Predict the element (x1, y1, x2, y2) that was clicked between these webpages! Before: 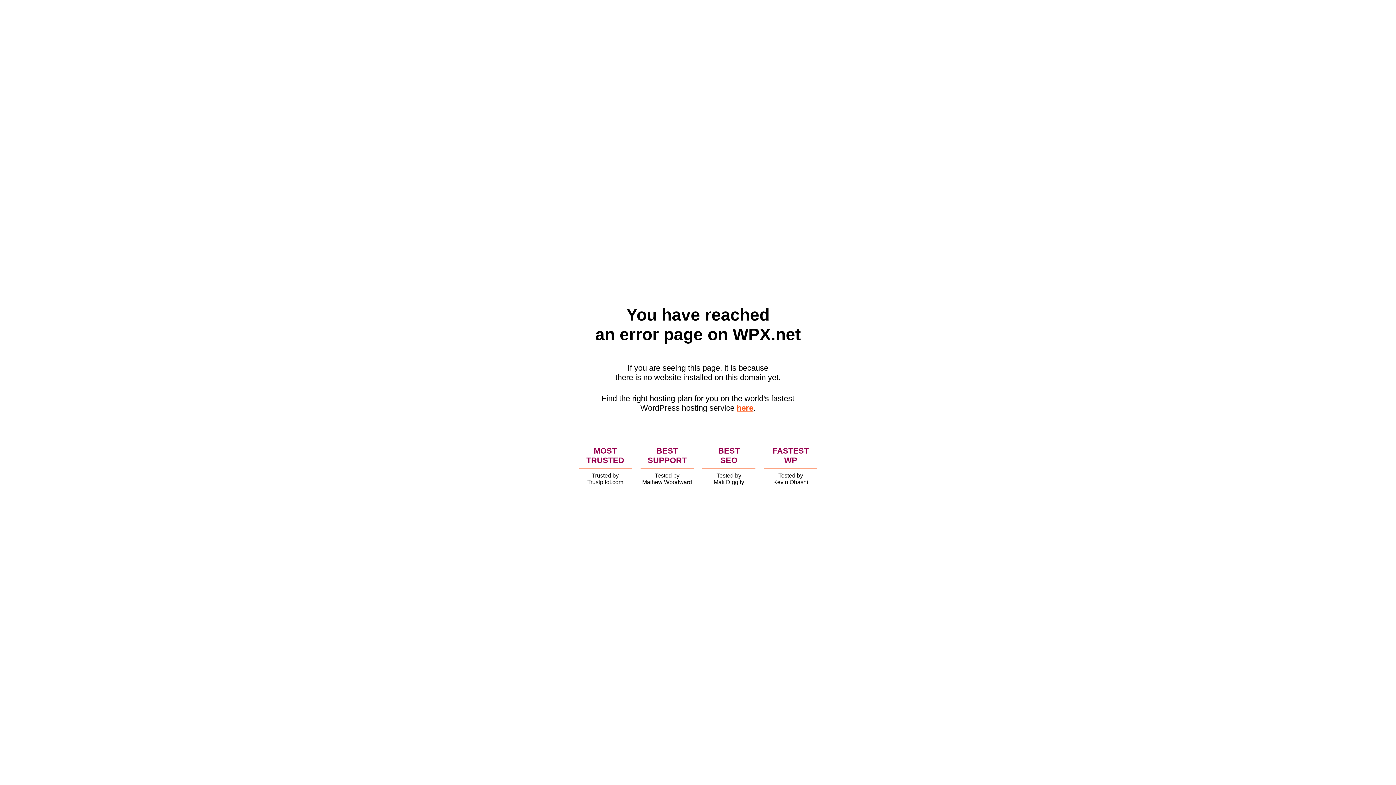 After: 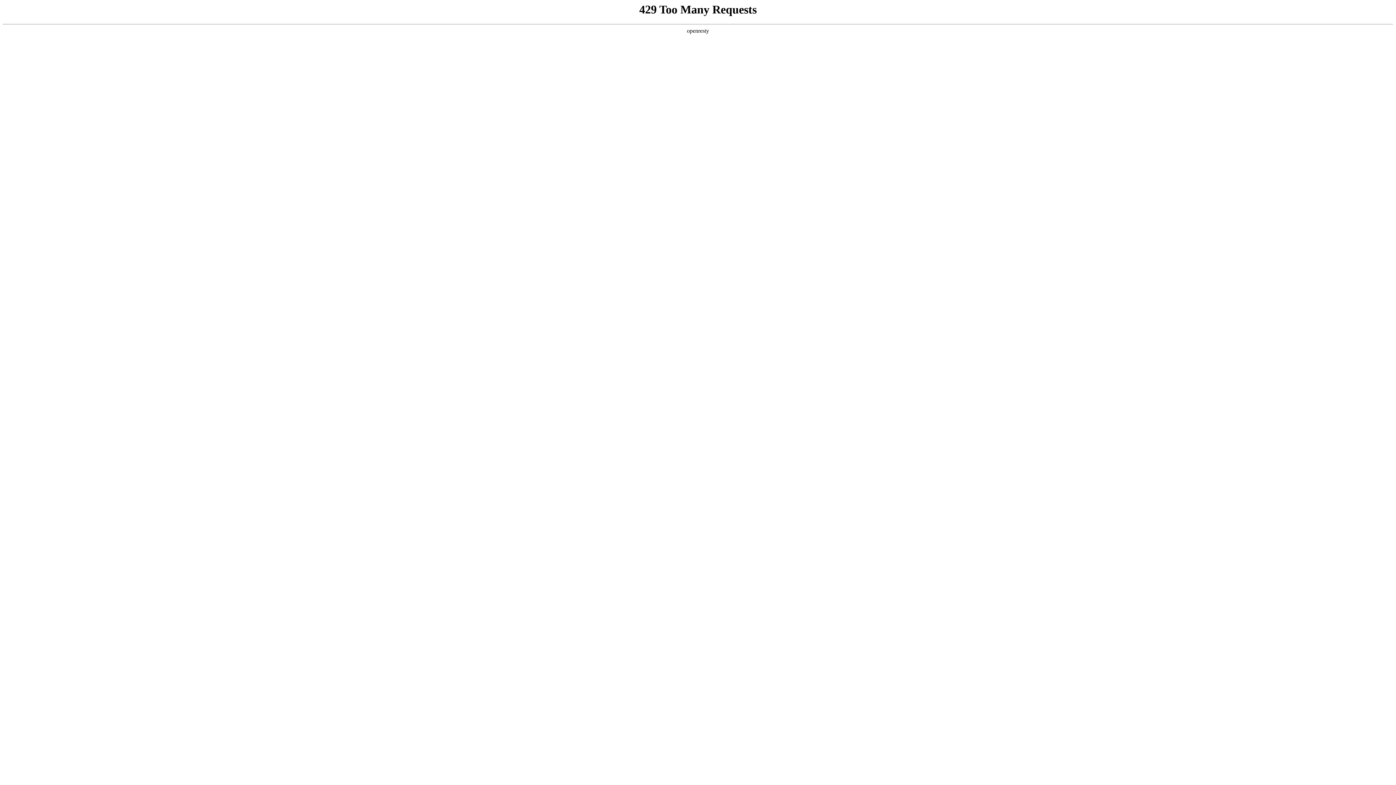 Action: bbox: (736, 403, 753, 412) label: here